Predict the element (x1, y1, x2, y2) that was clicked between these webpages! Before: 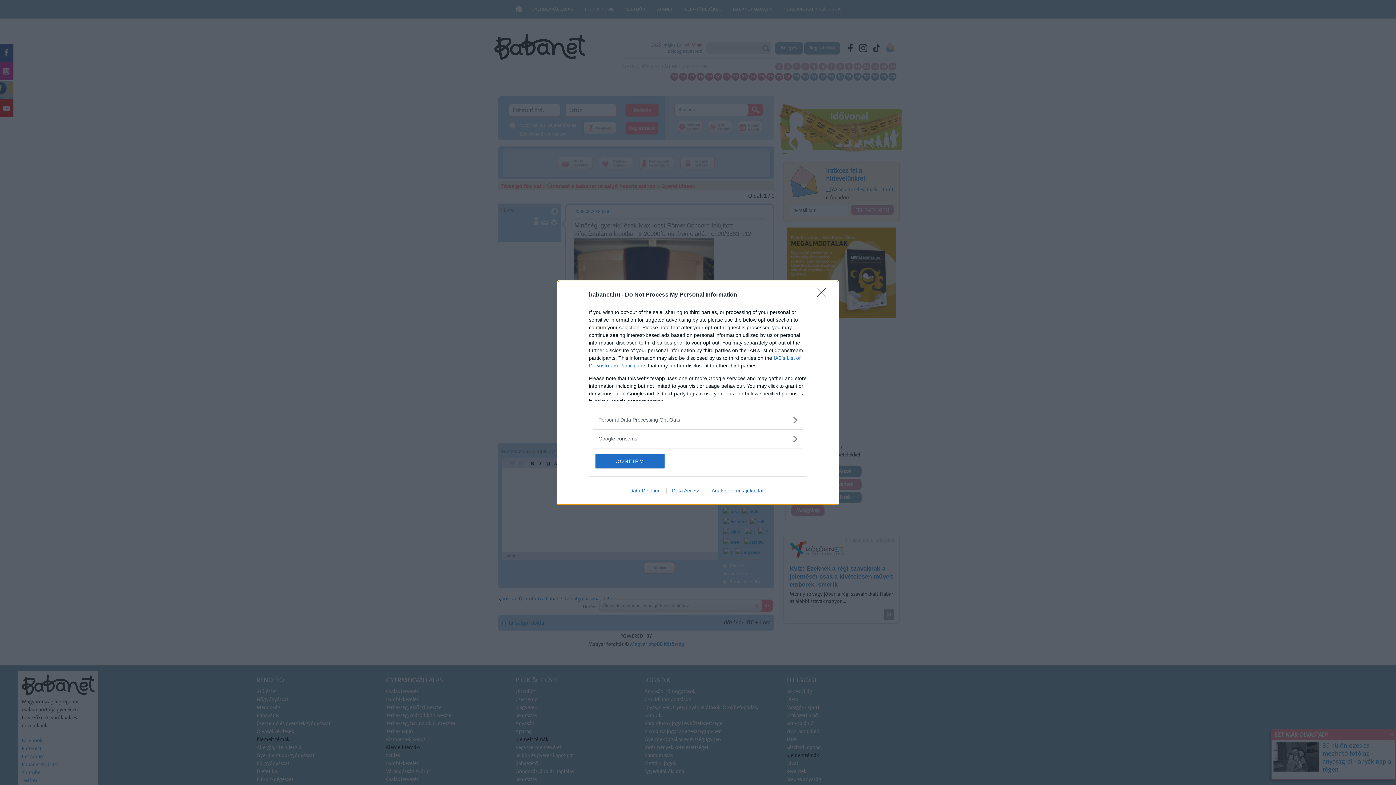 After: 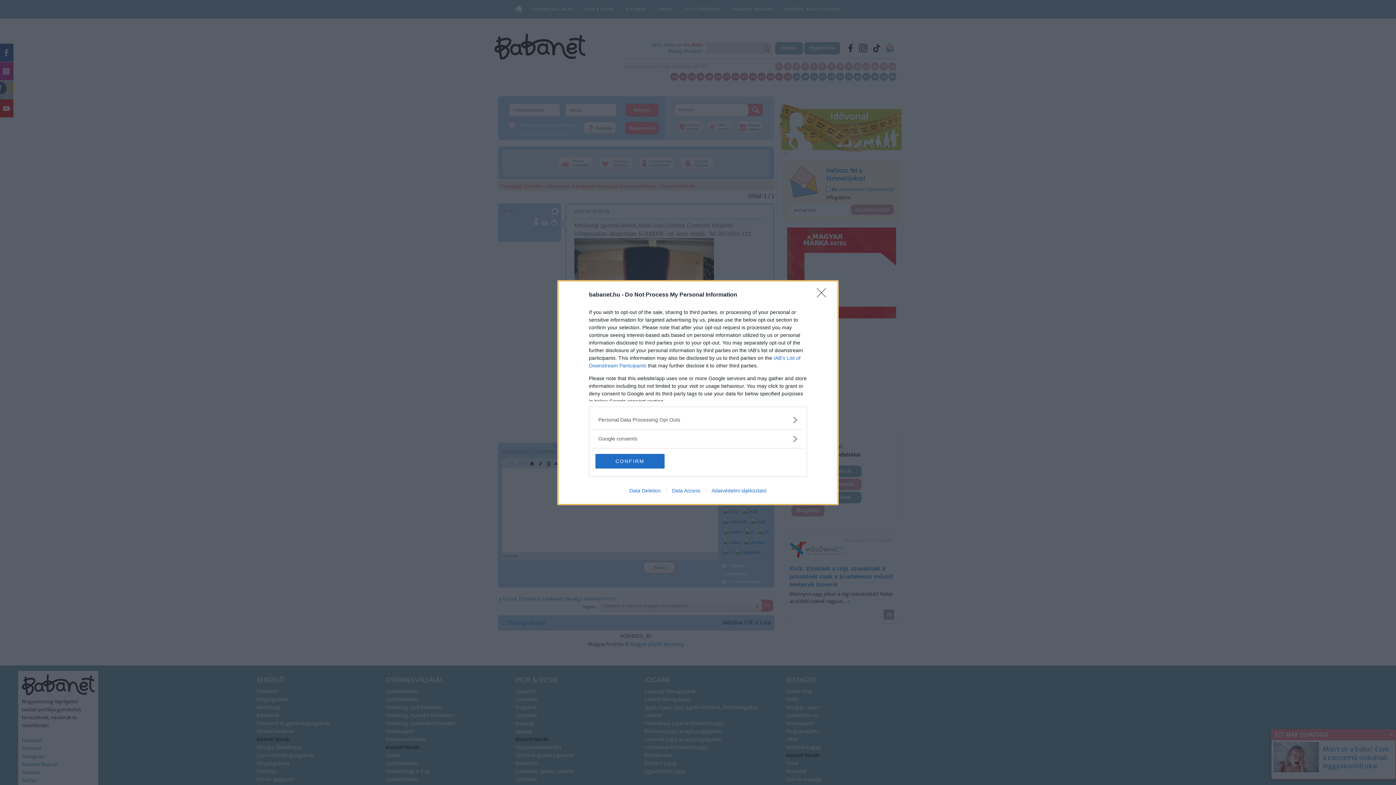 Action: bbox: (624, 487, 666, 493) label: Data Deletion